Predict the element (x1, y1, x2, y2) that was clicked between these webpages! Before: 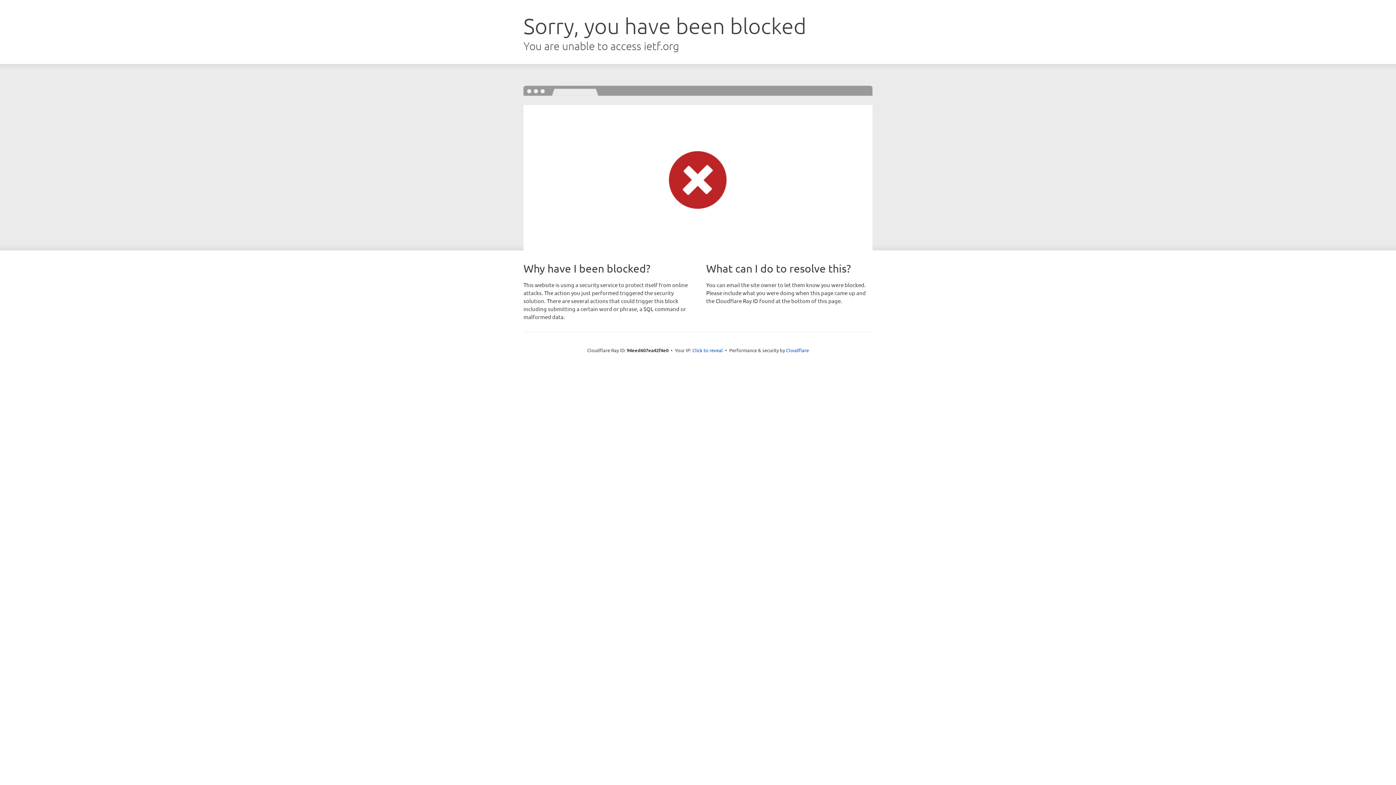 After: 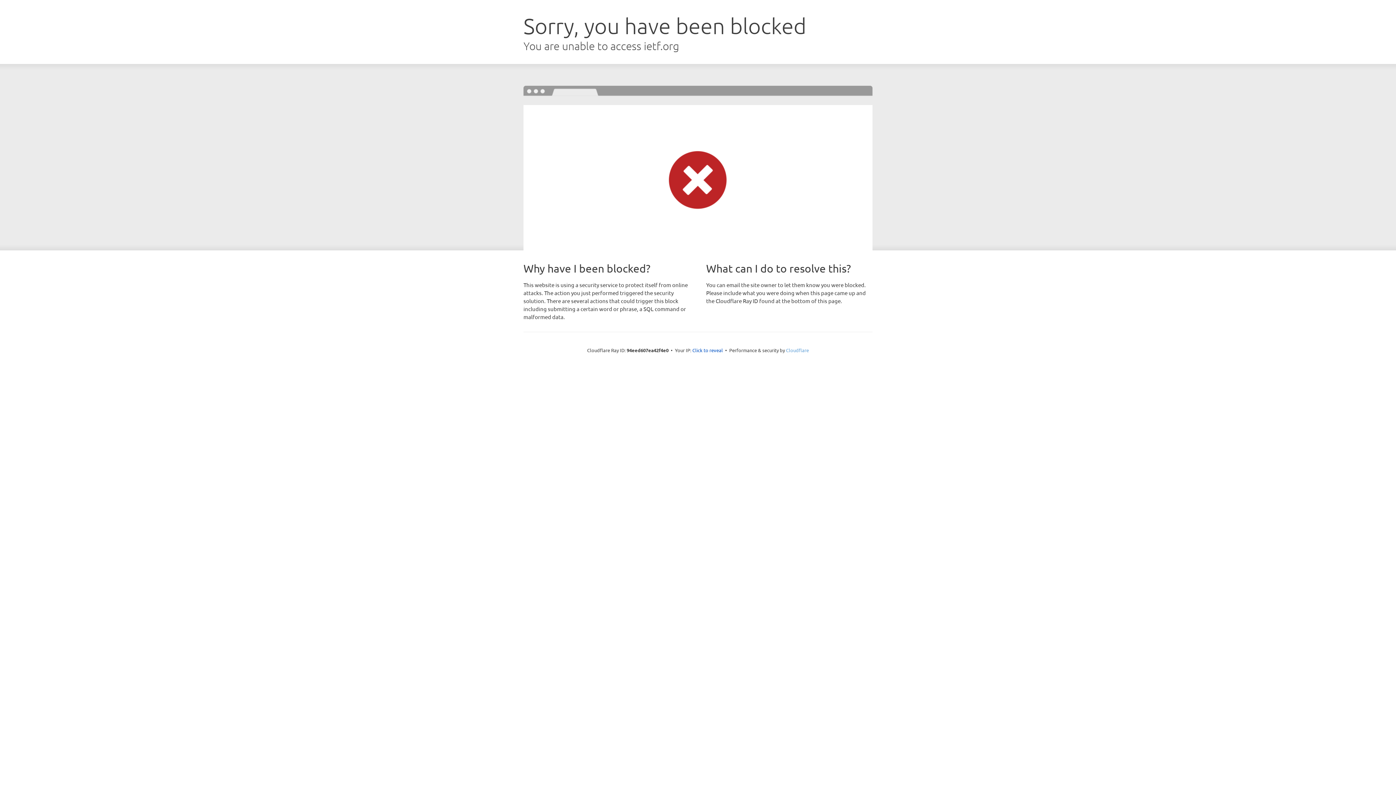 Action: label: Cloudflare bbox: (786, 347, 809, 353)